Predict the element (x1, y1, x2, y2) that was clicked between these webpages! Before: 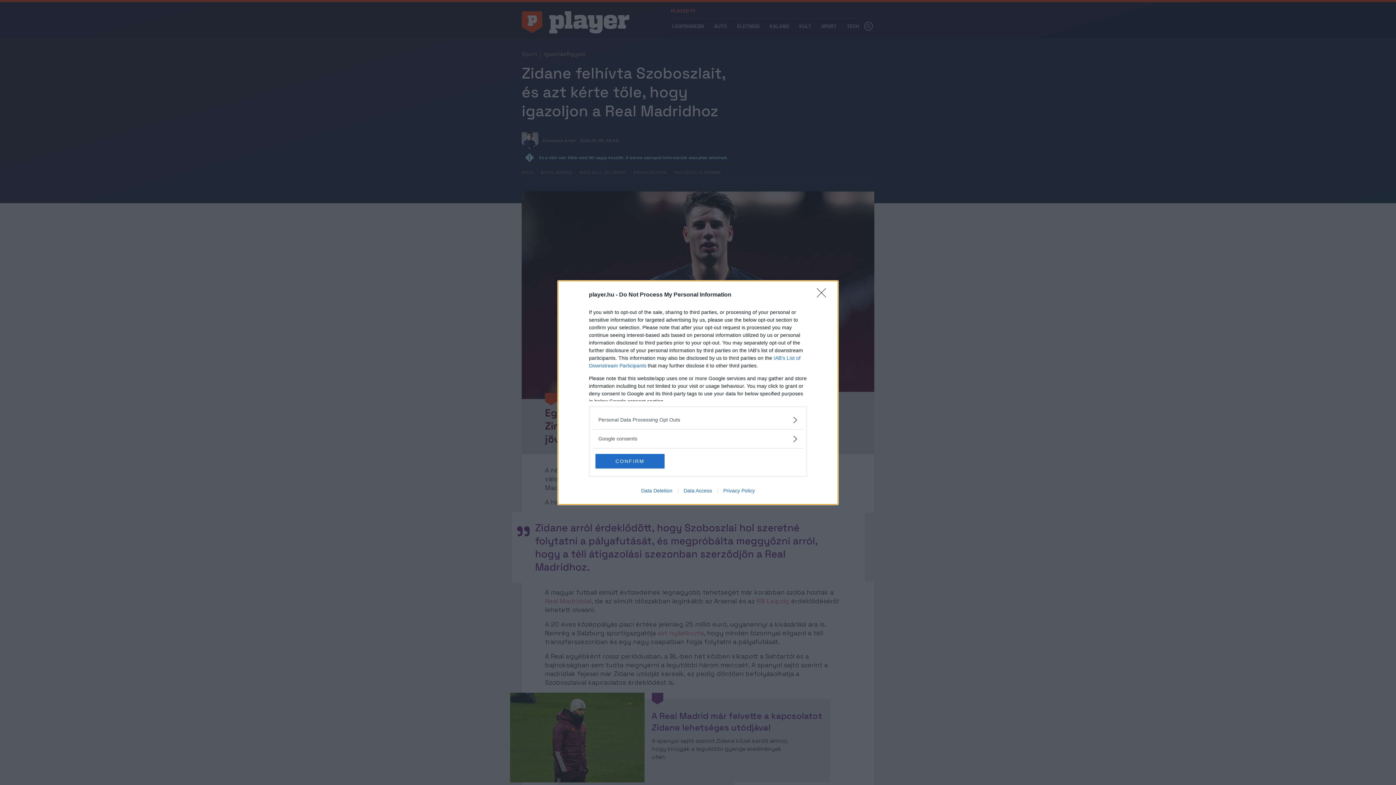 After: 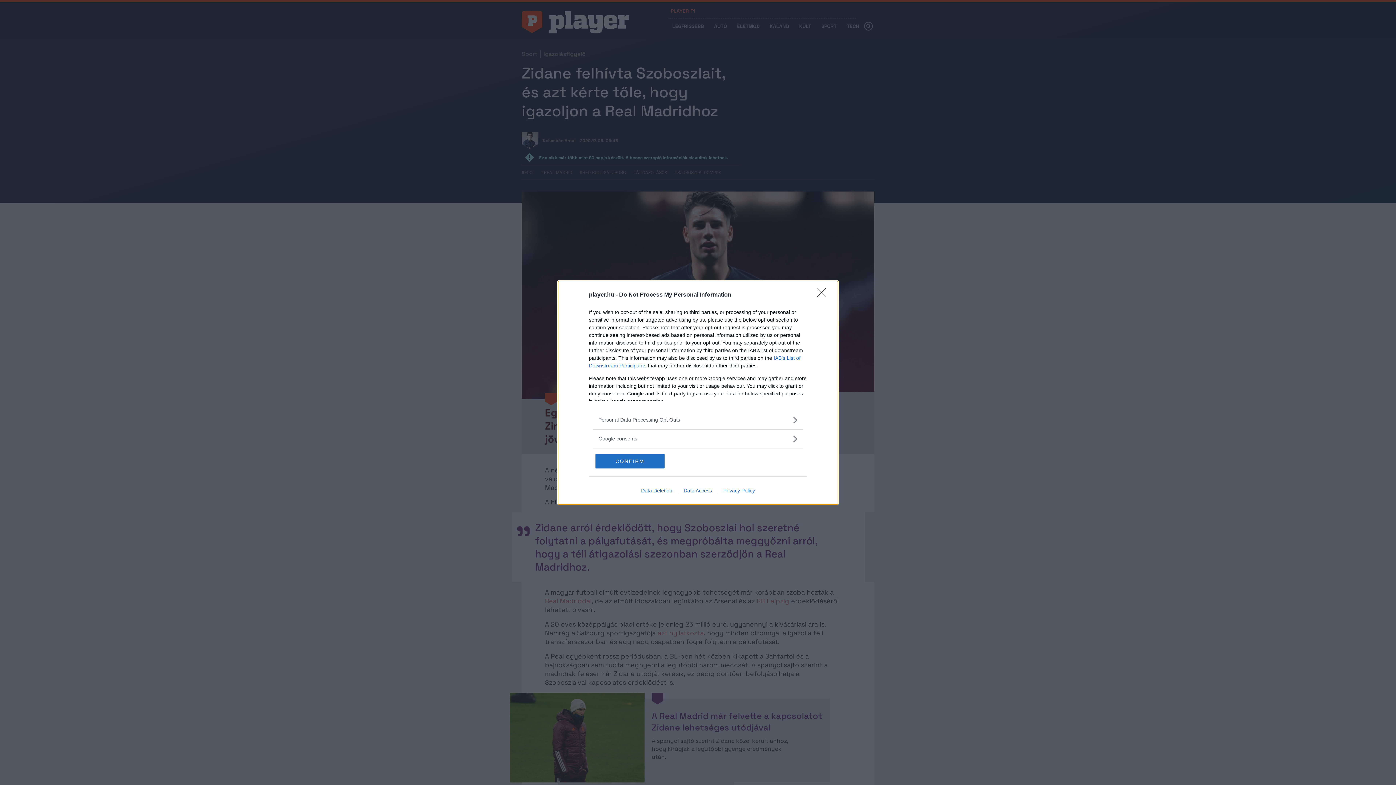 Action: label: Data Deletion bbox: (635, 487, 678, 493)